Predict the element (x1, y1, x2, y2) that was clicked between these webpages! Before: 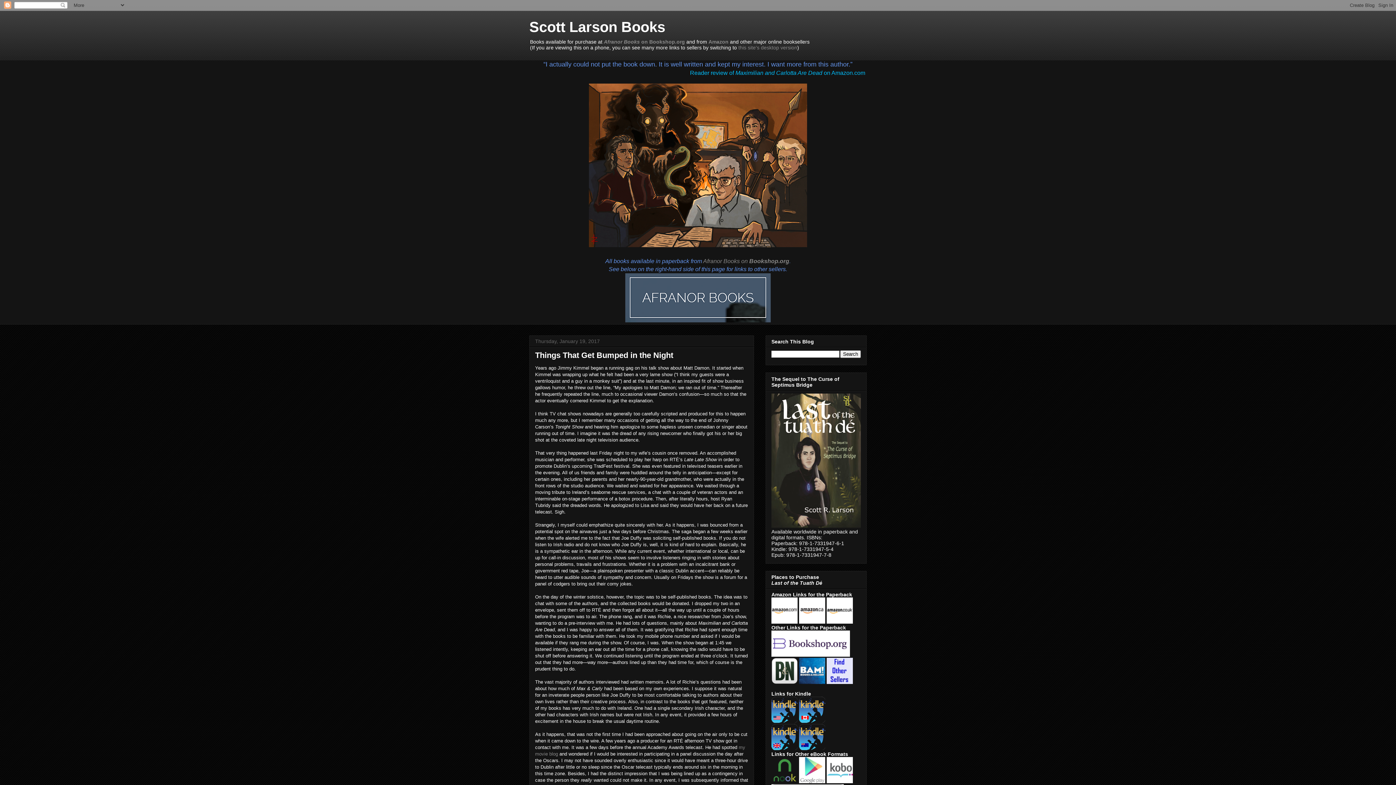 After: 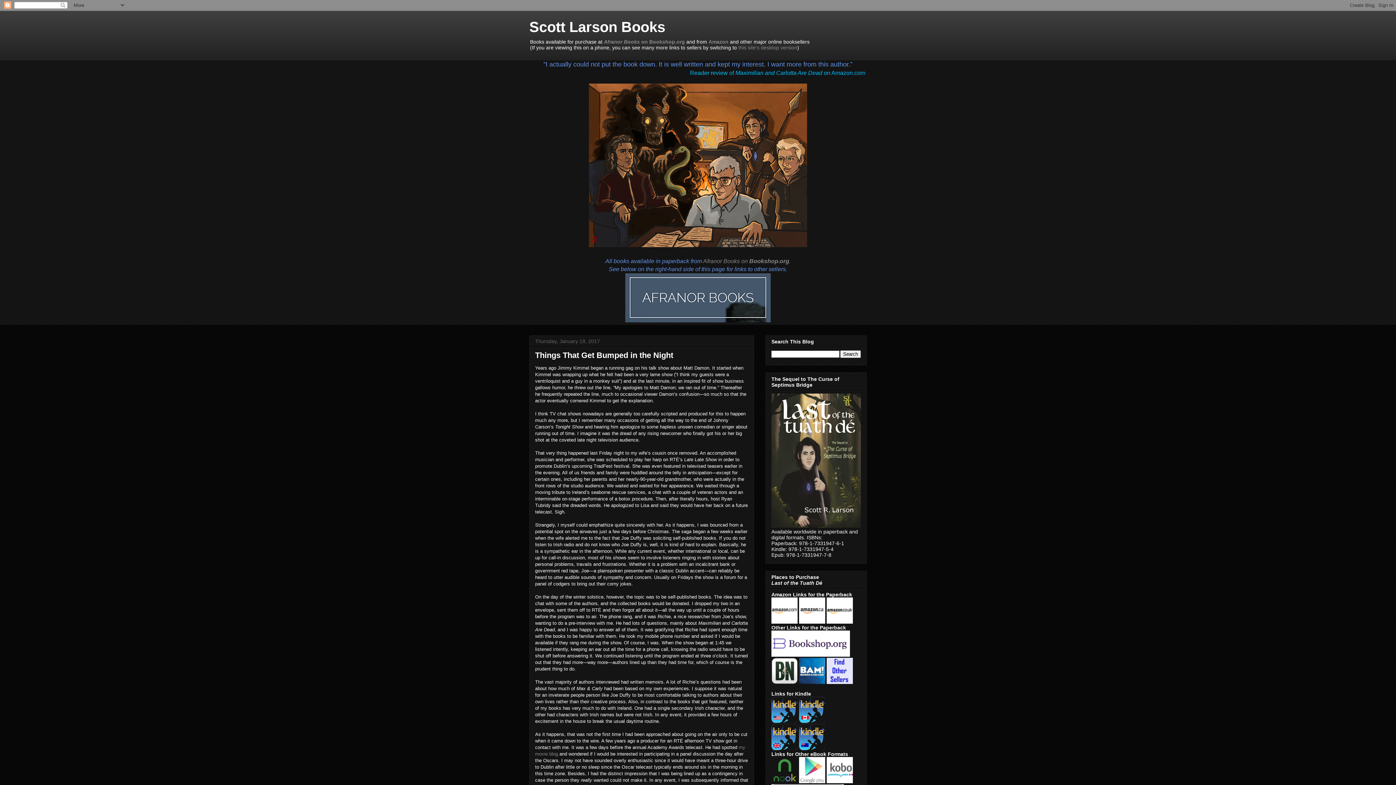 Action: bbox: (771, 652, 850, 658)